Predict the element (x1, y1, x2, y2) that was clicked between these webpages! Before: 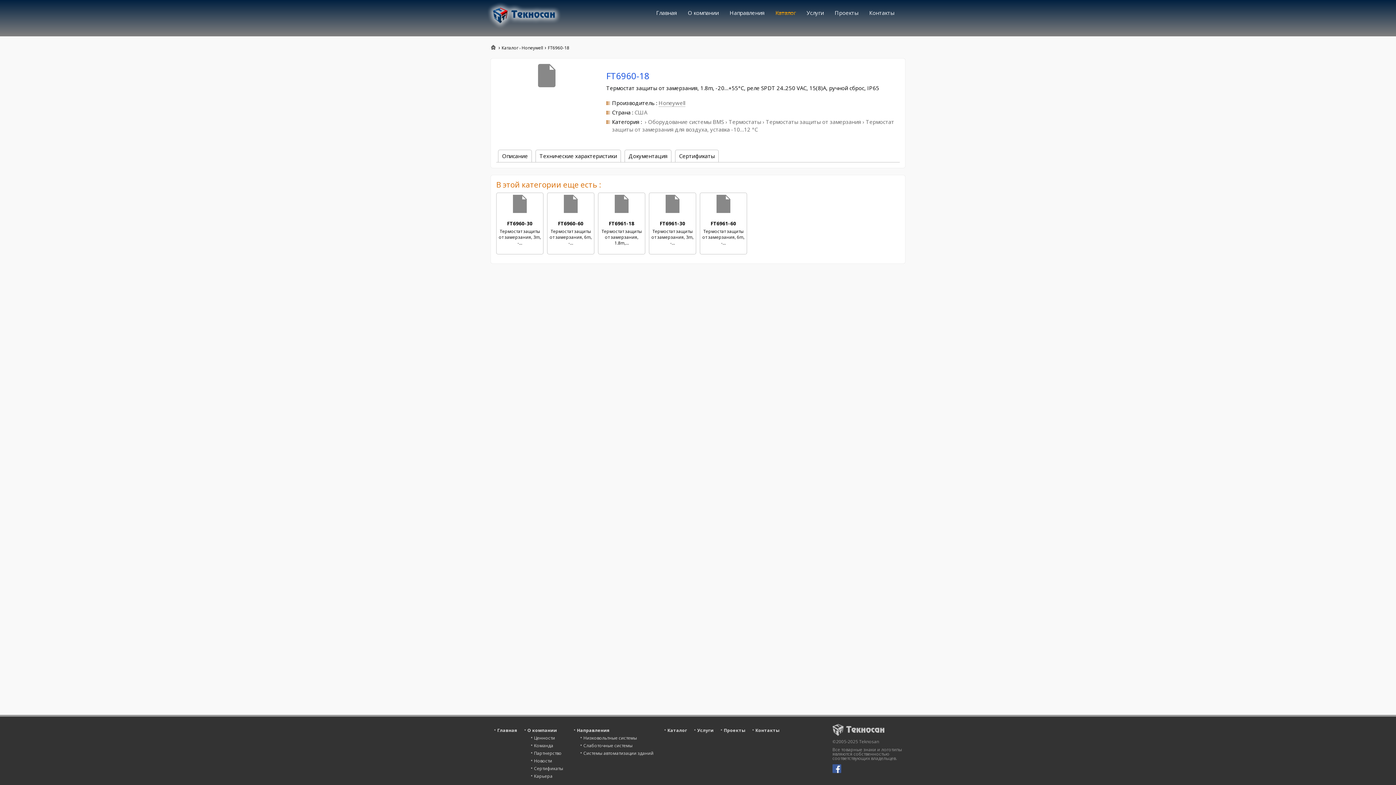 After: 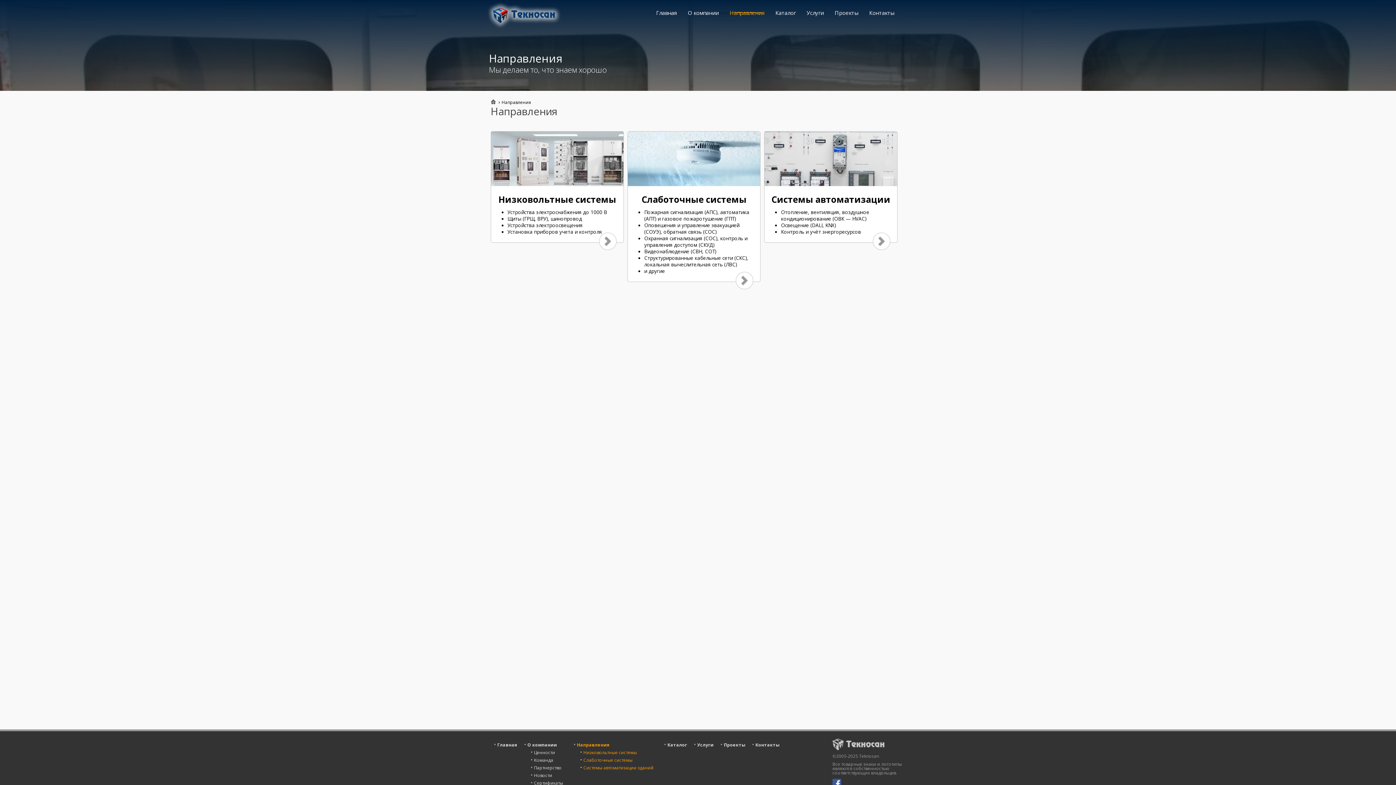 Action: label: Направления bbox: (729, 5, 764, 20)